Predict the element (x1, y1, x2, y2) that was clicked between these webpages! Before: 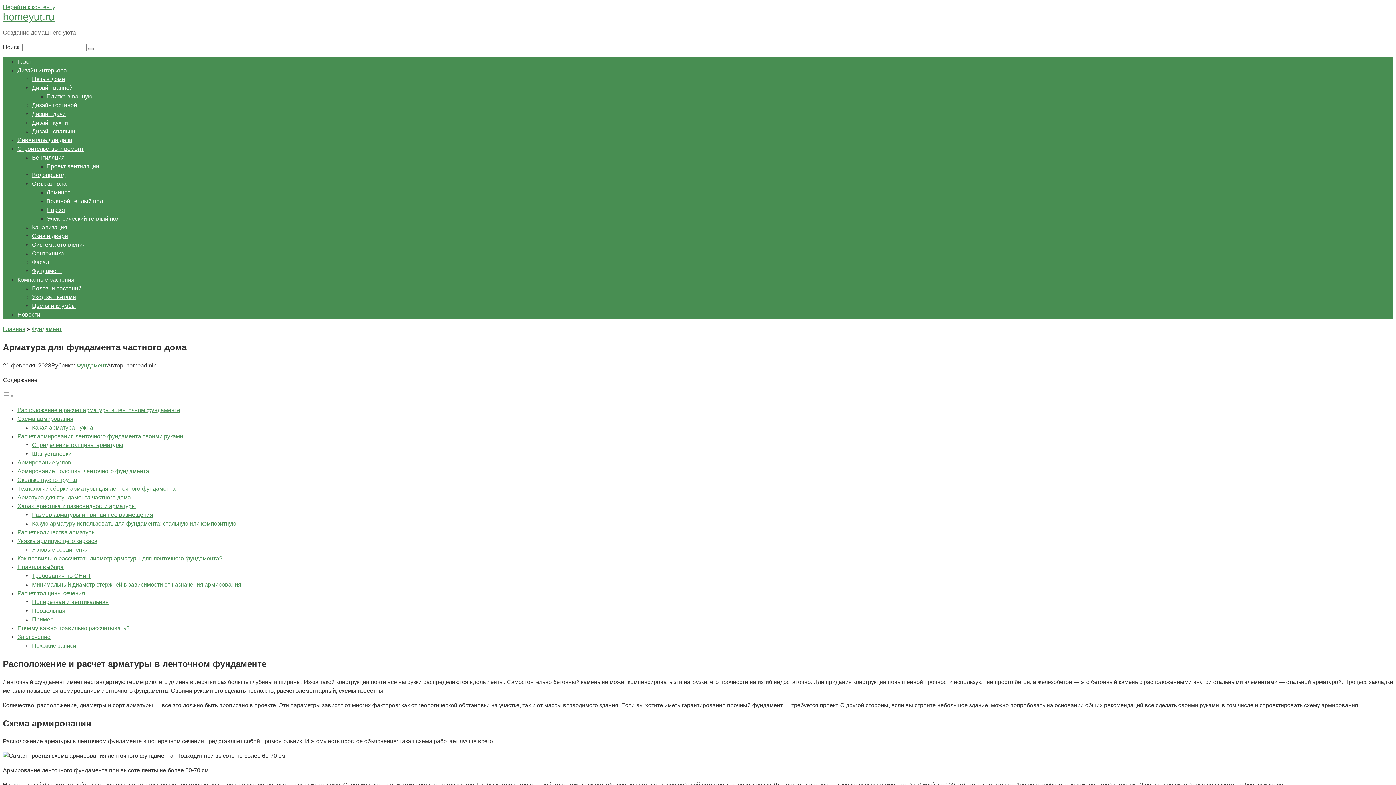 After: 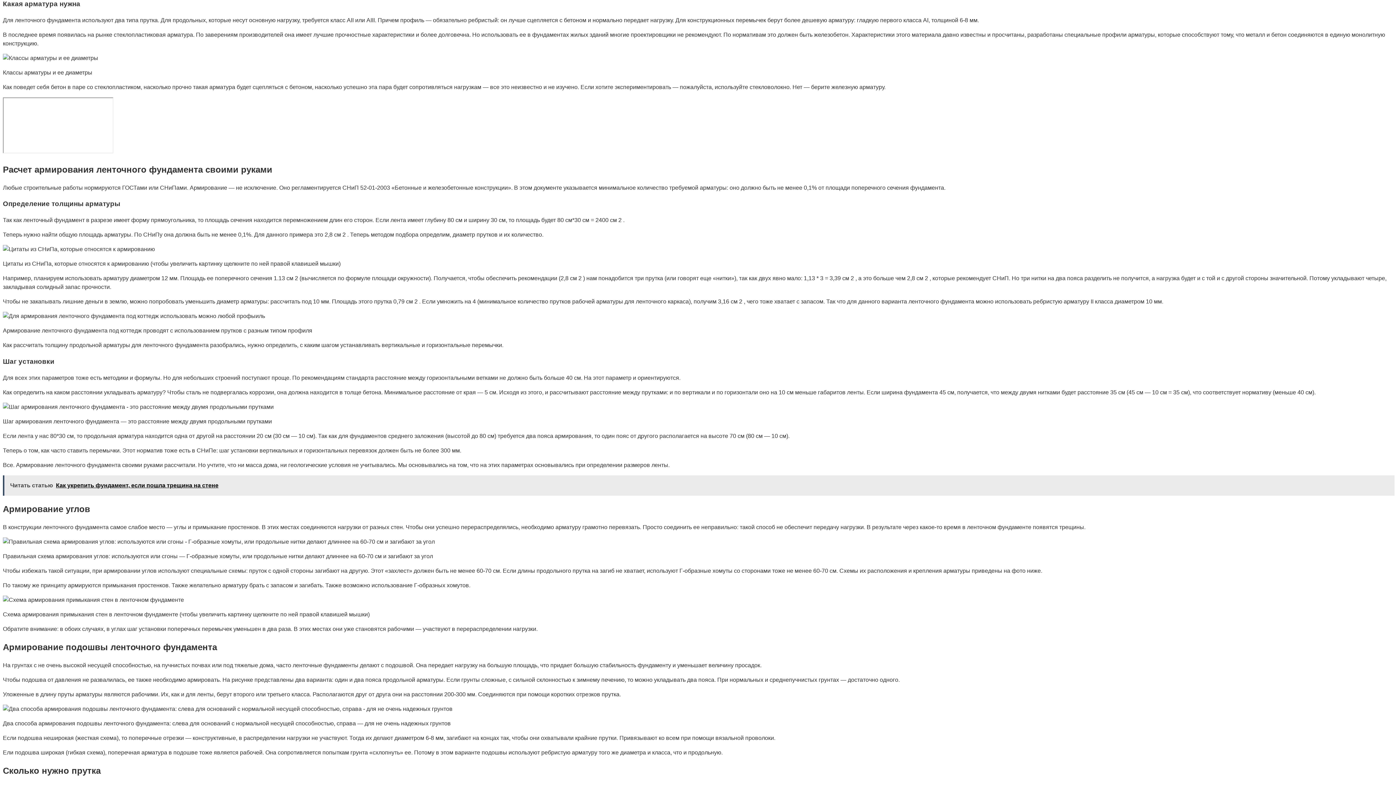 Action: label: Какая арматура нужна bbox: (32, 424, 93, 430)